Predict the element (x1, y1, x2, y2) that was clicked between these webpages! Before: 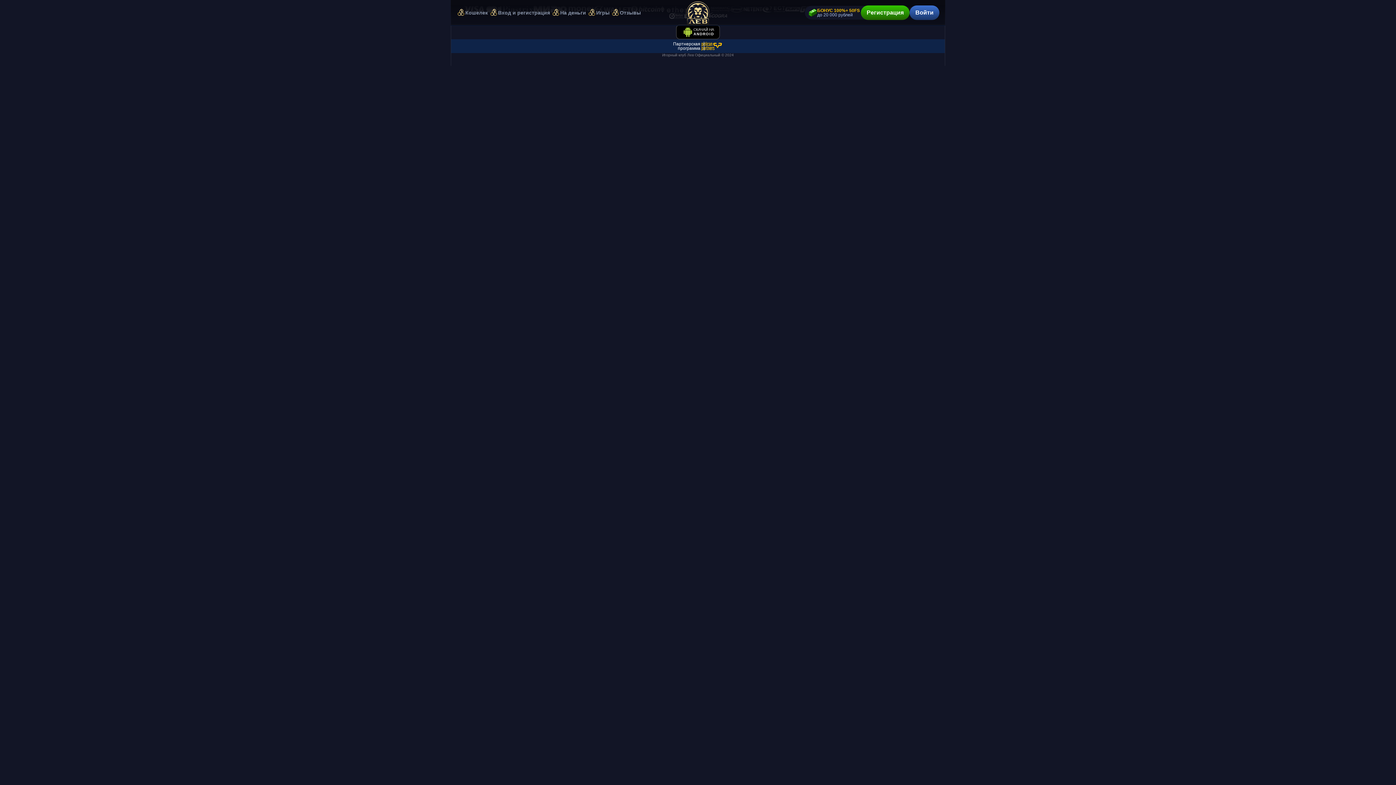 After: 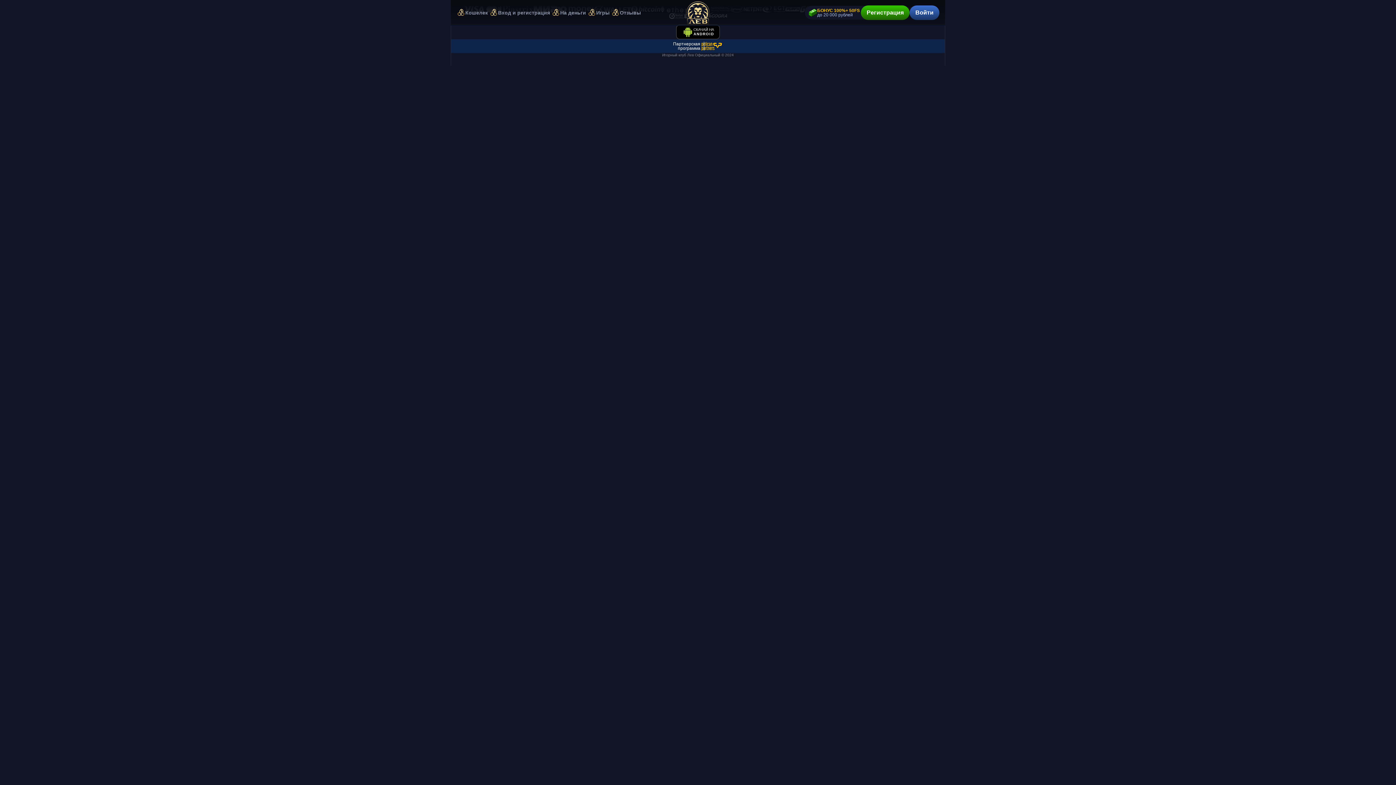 Action: label: Игры bbox: (587, 0, 611, 25)